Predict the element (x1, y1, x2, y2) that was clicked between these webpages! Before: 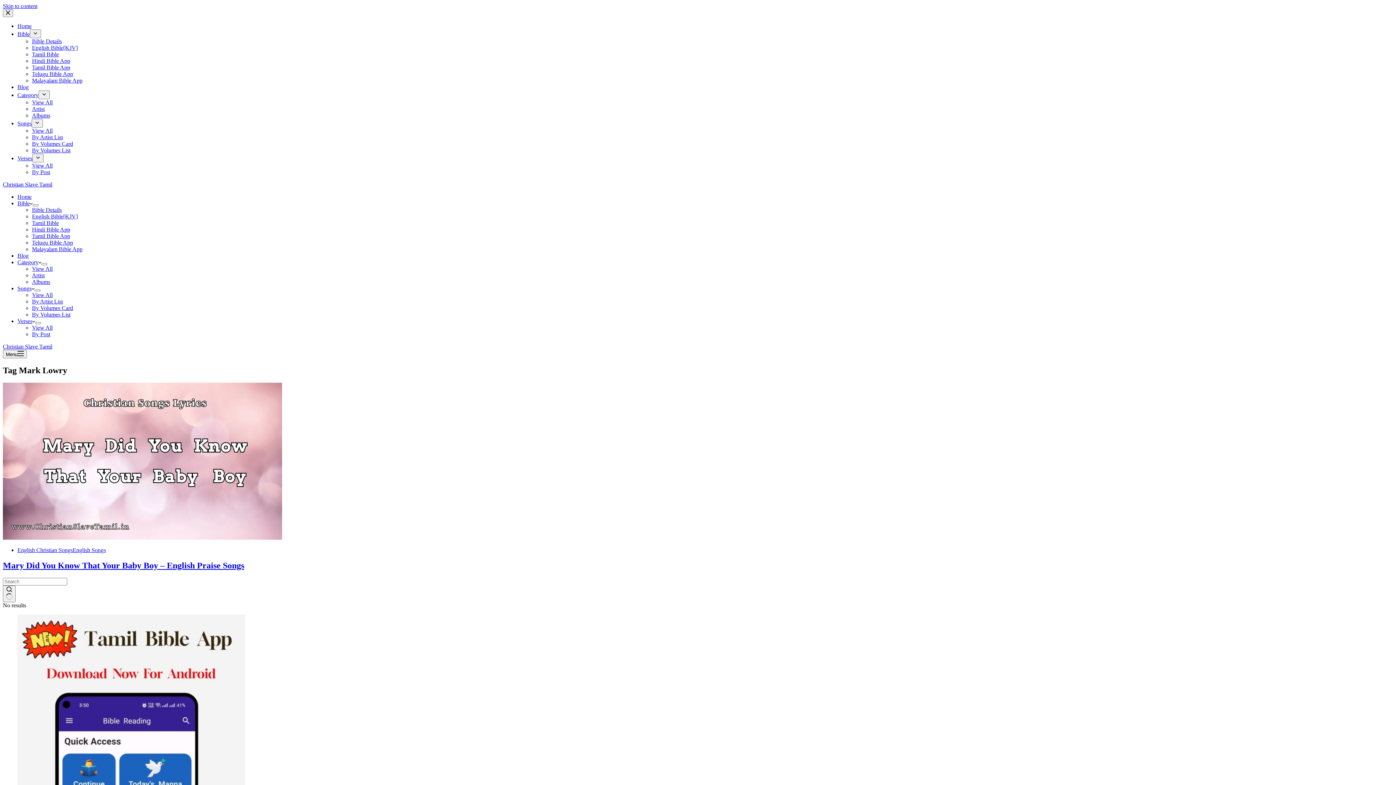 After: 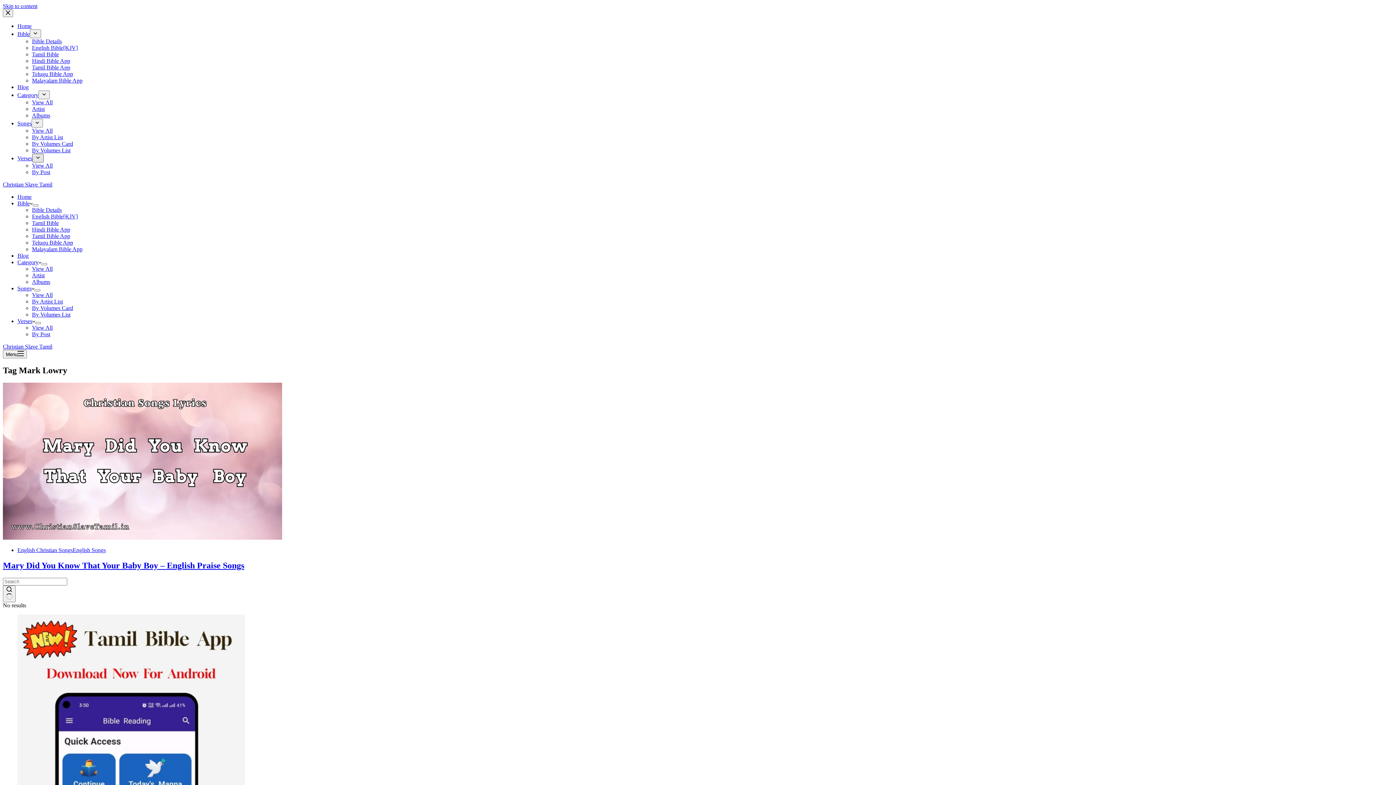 Action: bbox: (32, 153, 43, 162) label: Expand dropdown menu